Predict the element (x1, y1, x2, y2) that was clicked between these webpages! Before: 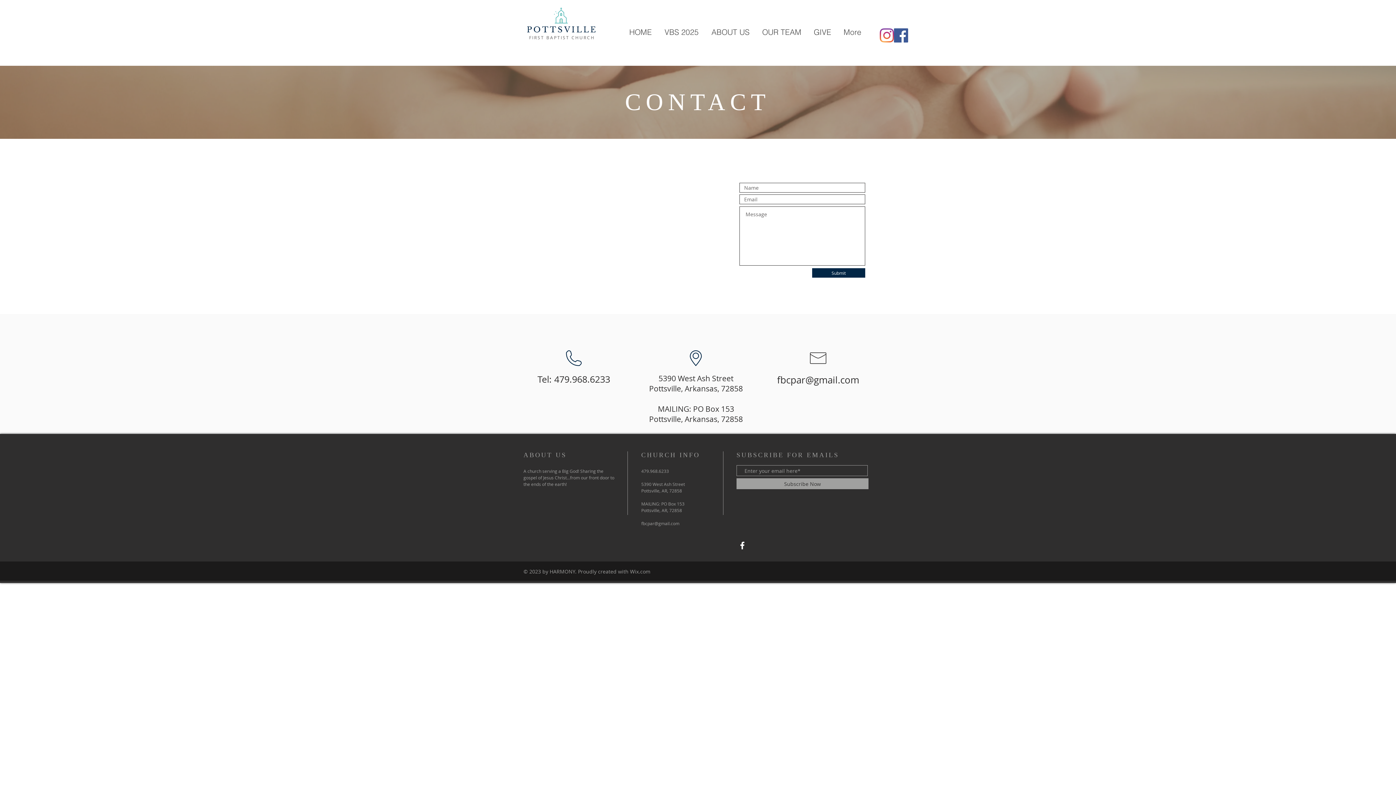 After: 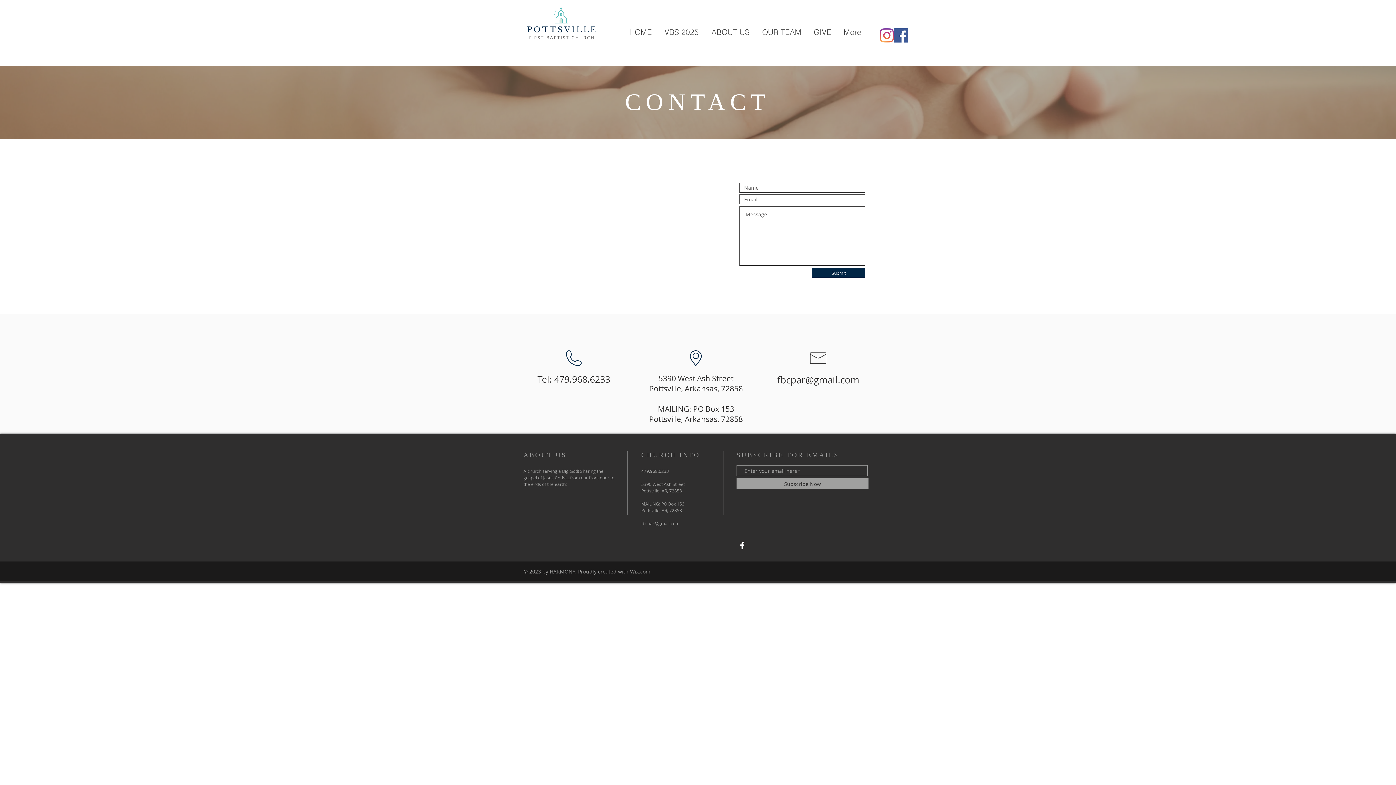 Action: label: fbcpar@gmail.com bbox: (641, 520, 679, 526)